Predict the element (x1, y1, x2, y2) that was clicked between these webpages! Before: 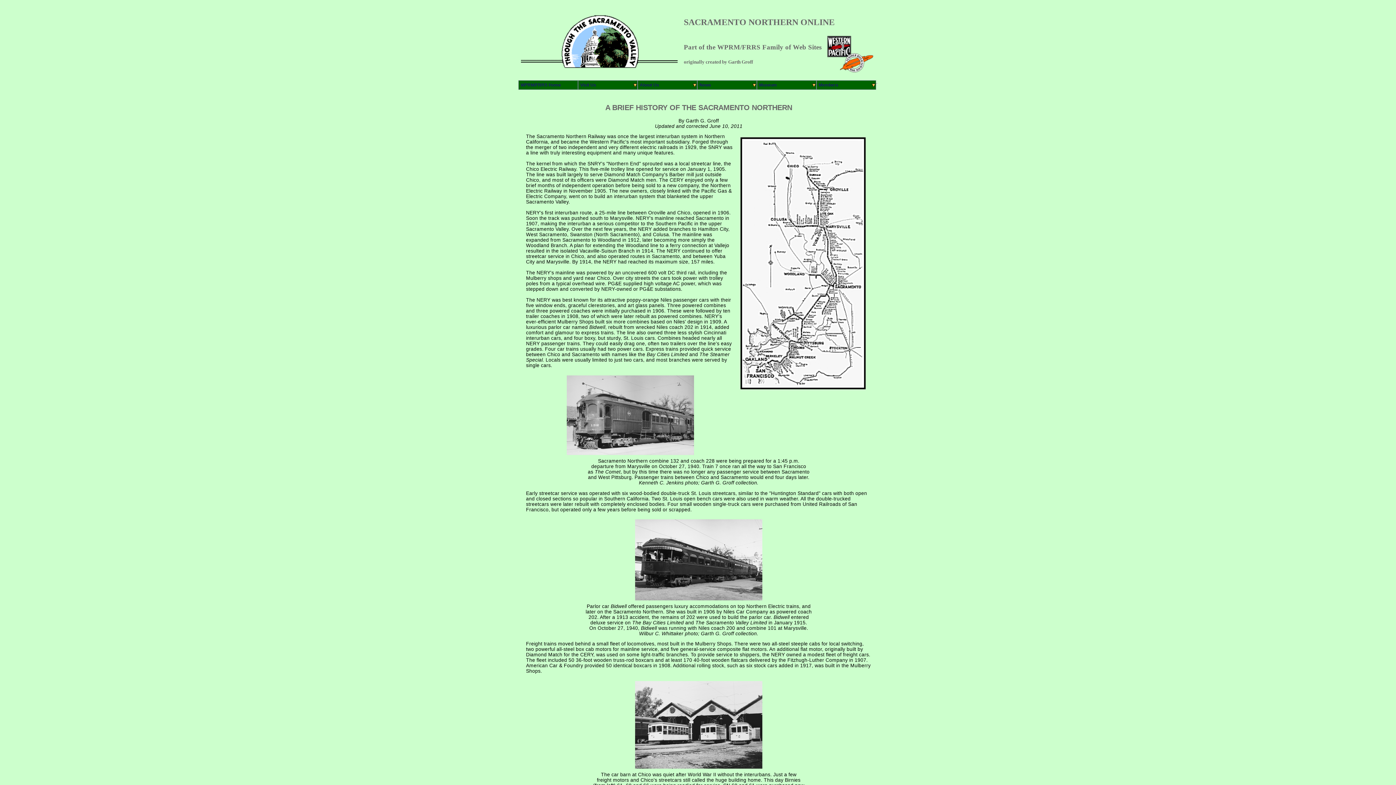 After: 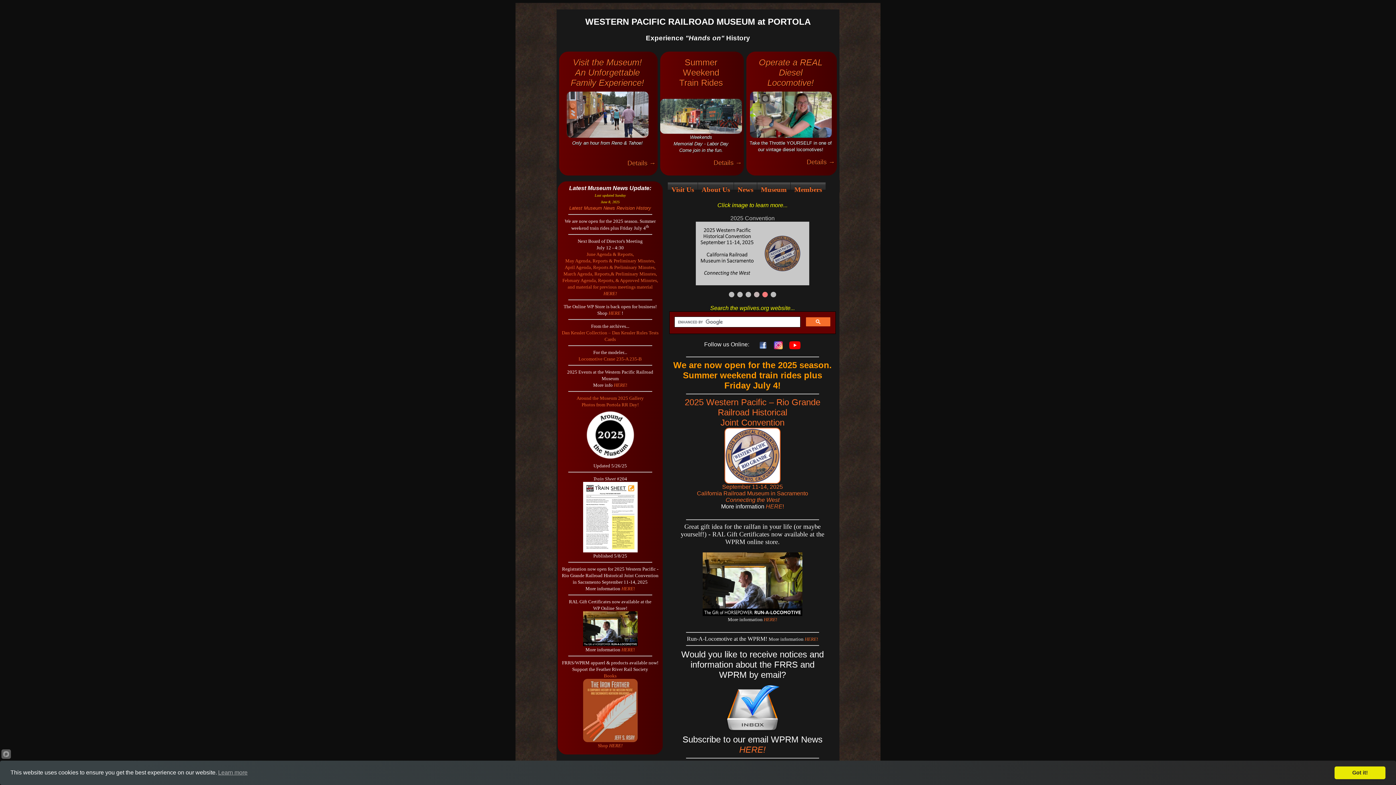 Action: label: WPRM/FRRS Home bbox: (518, 80, 578, 89)